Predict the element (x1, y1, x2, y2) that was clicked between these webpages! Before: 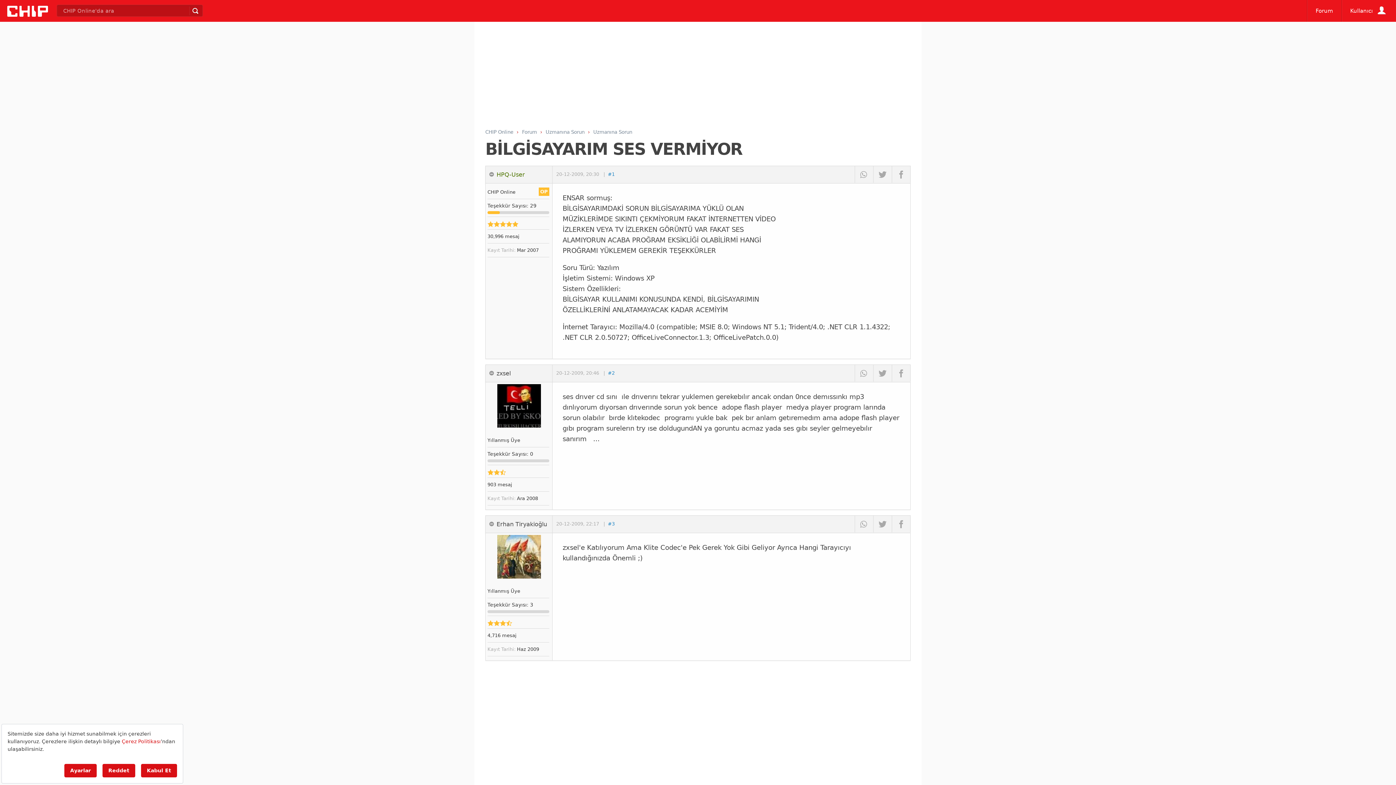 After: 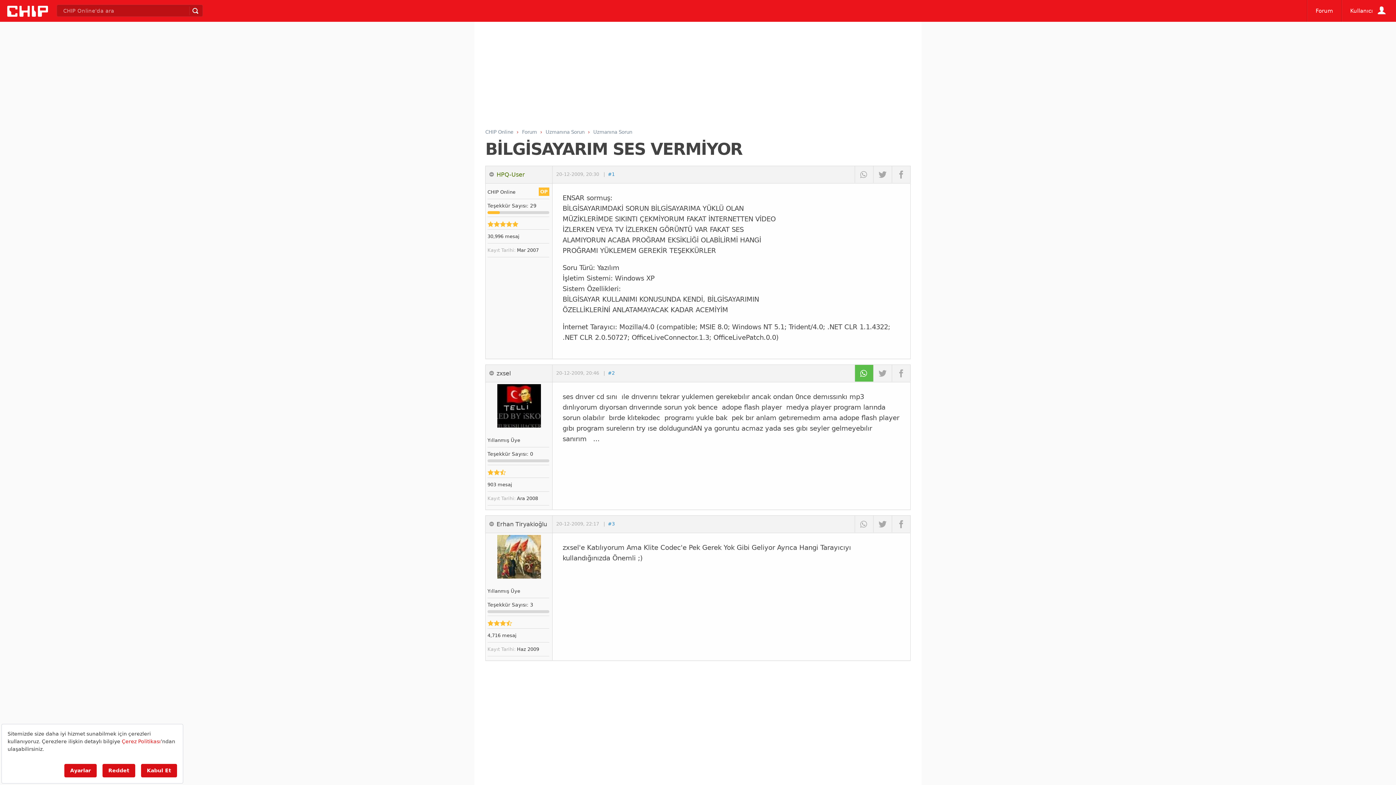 Action: bbox: (854, 365, 873, 381)